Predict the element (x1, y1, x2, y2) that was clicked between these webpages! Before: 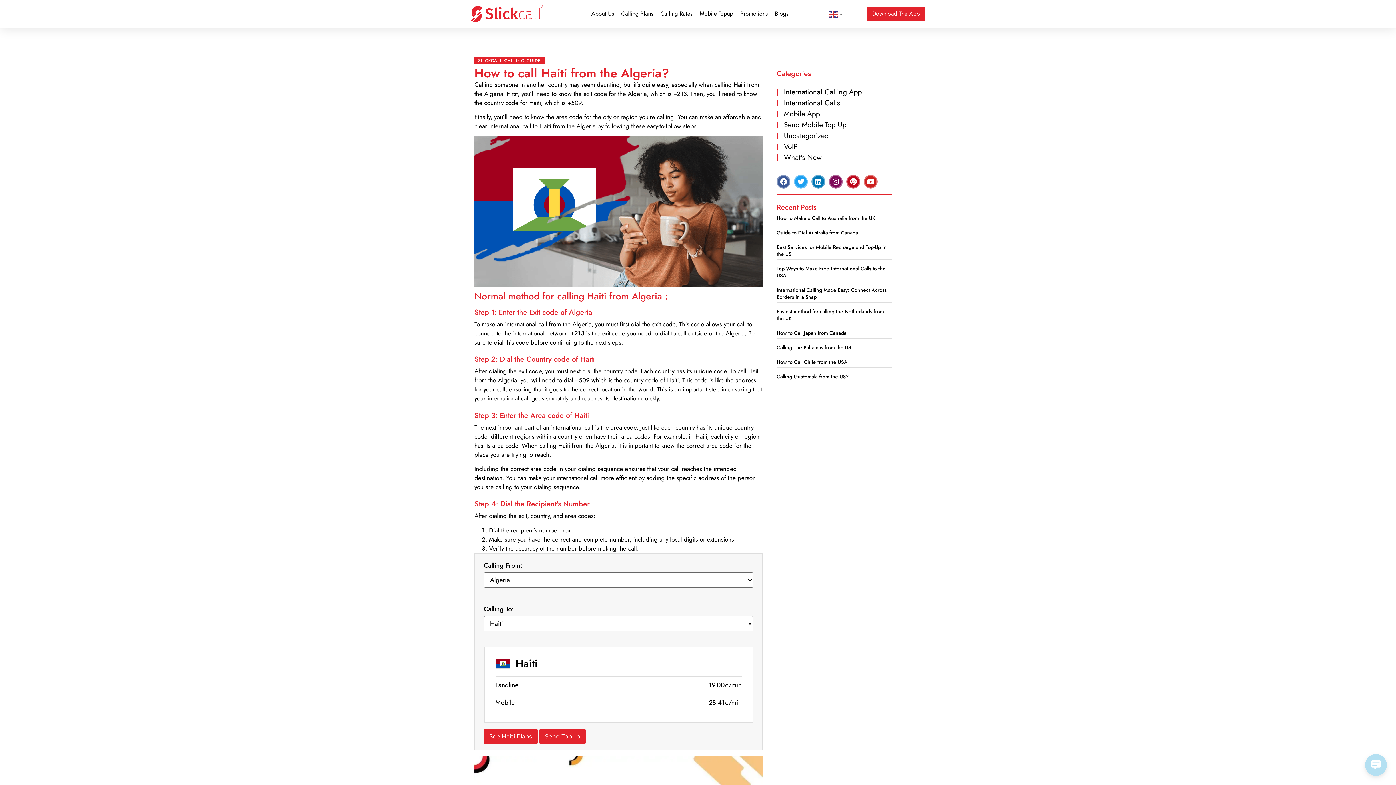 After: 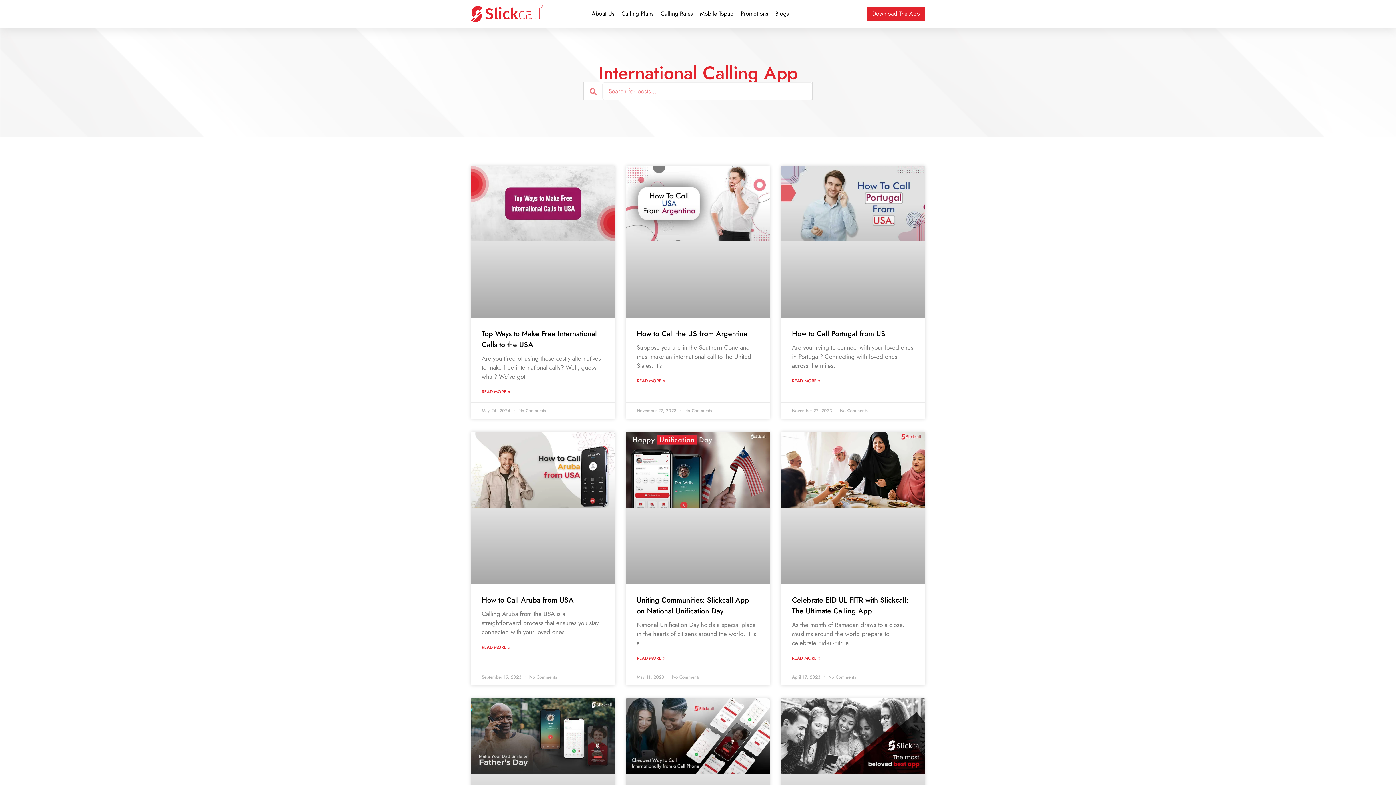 Action: label: International Calling App bbox: (784, 86, 861, 97)